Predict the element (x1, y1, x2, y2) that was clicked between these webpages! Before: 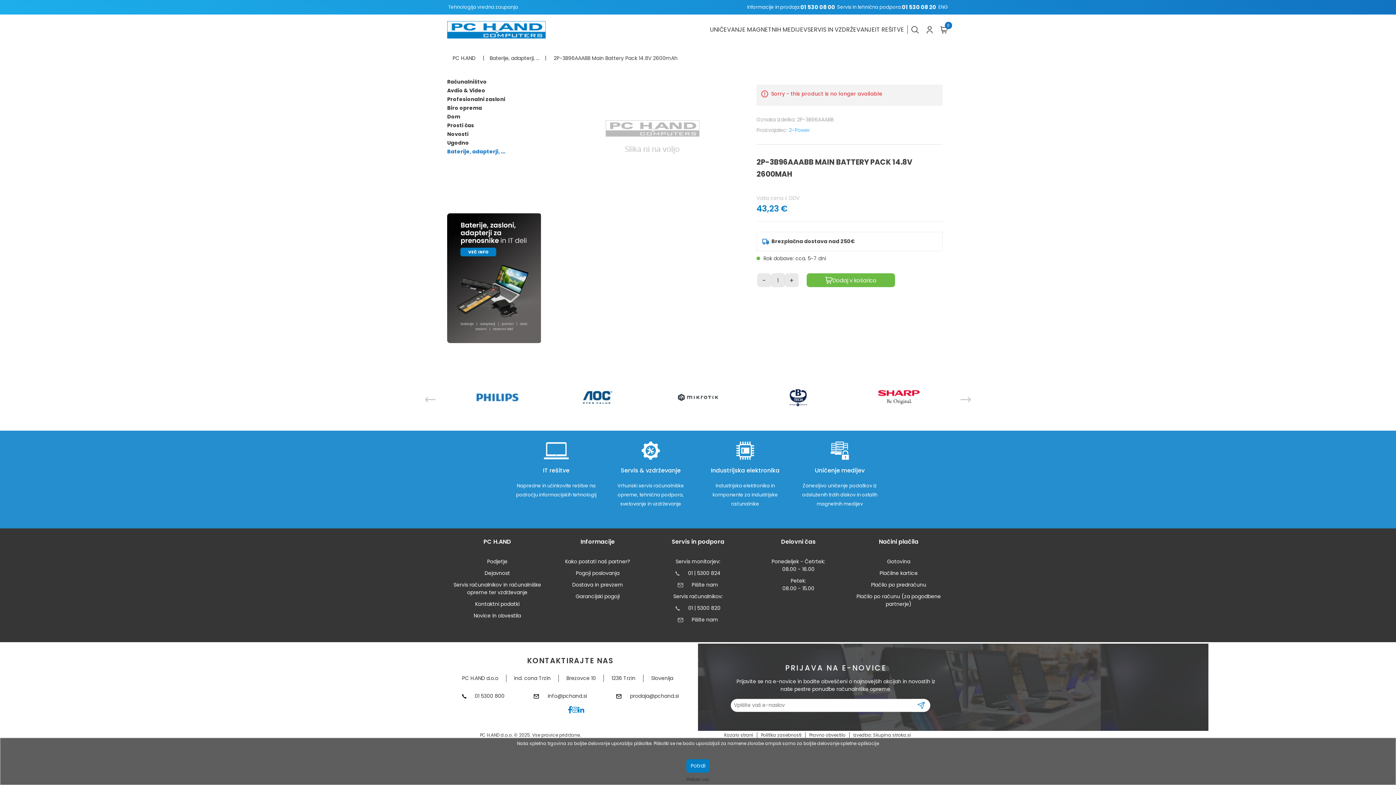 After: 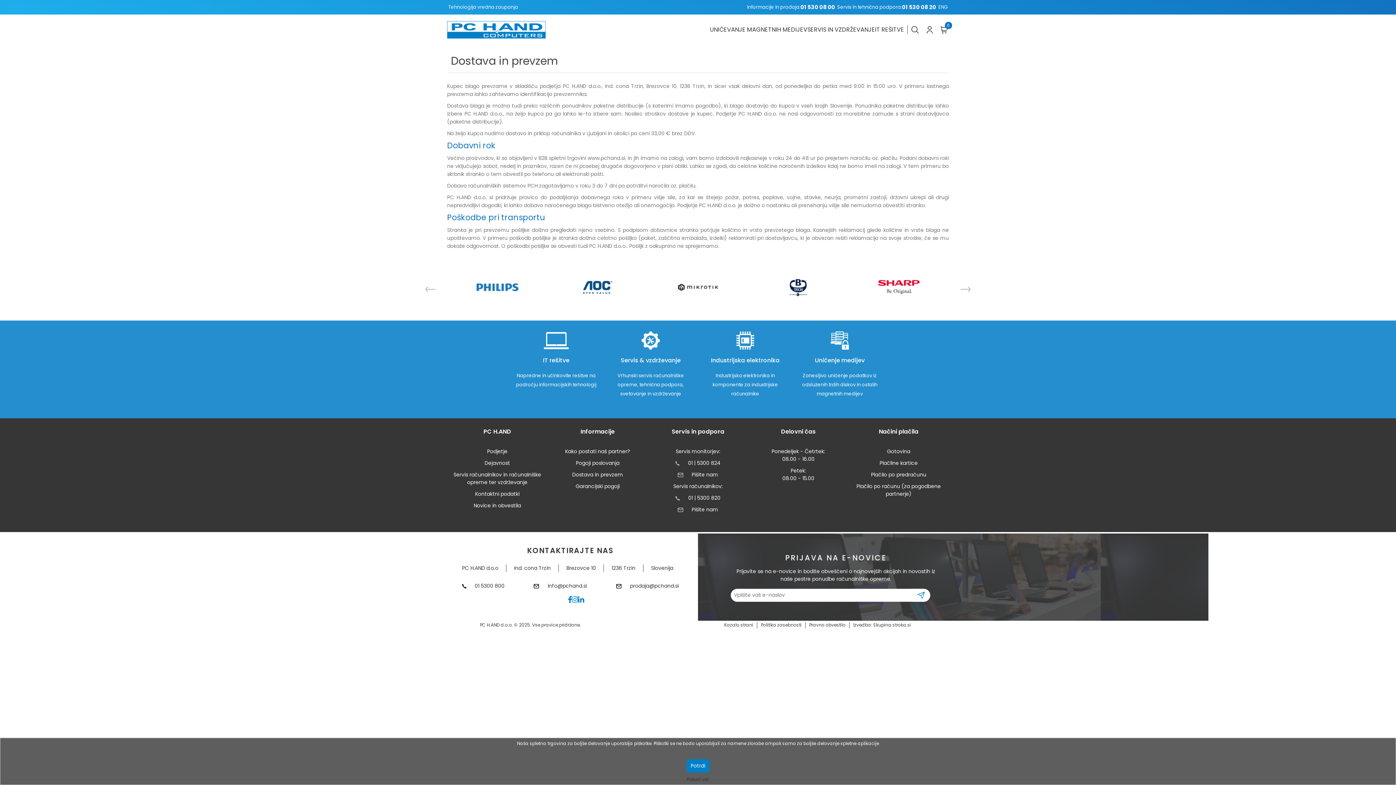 Action: label: Dostava in prevzem bbox: (572, 581, 623, 588)